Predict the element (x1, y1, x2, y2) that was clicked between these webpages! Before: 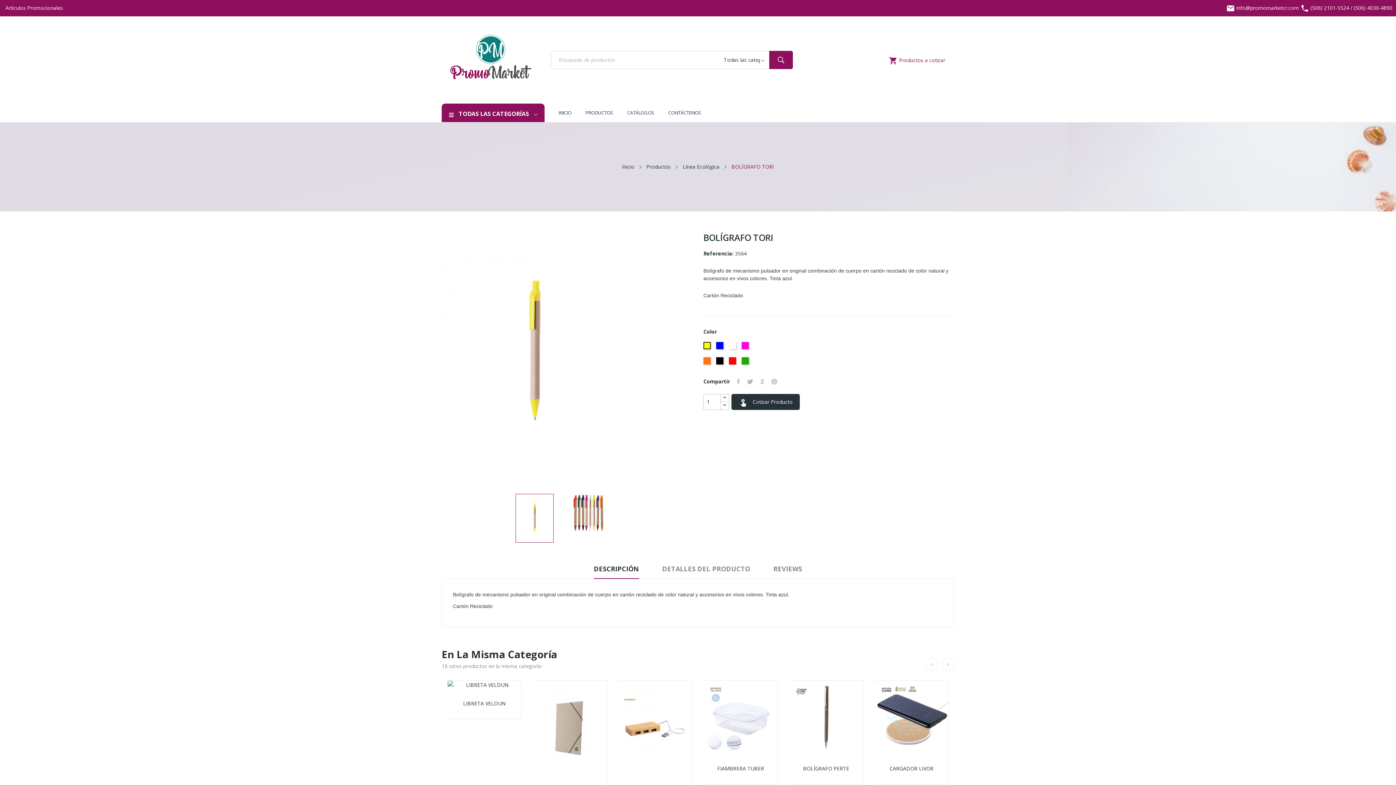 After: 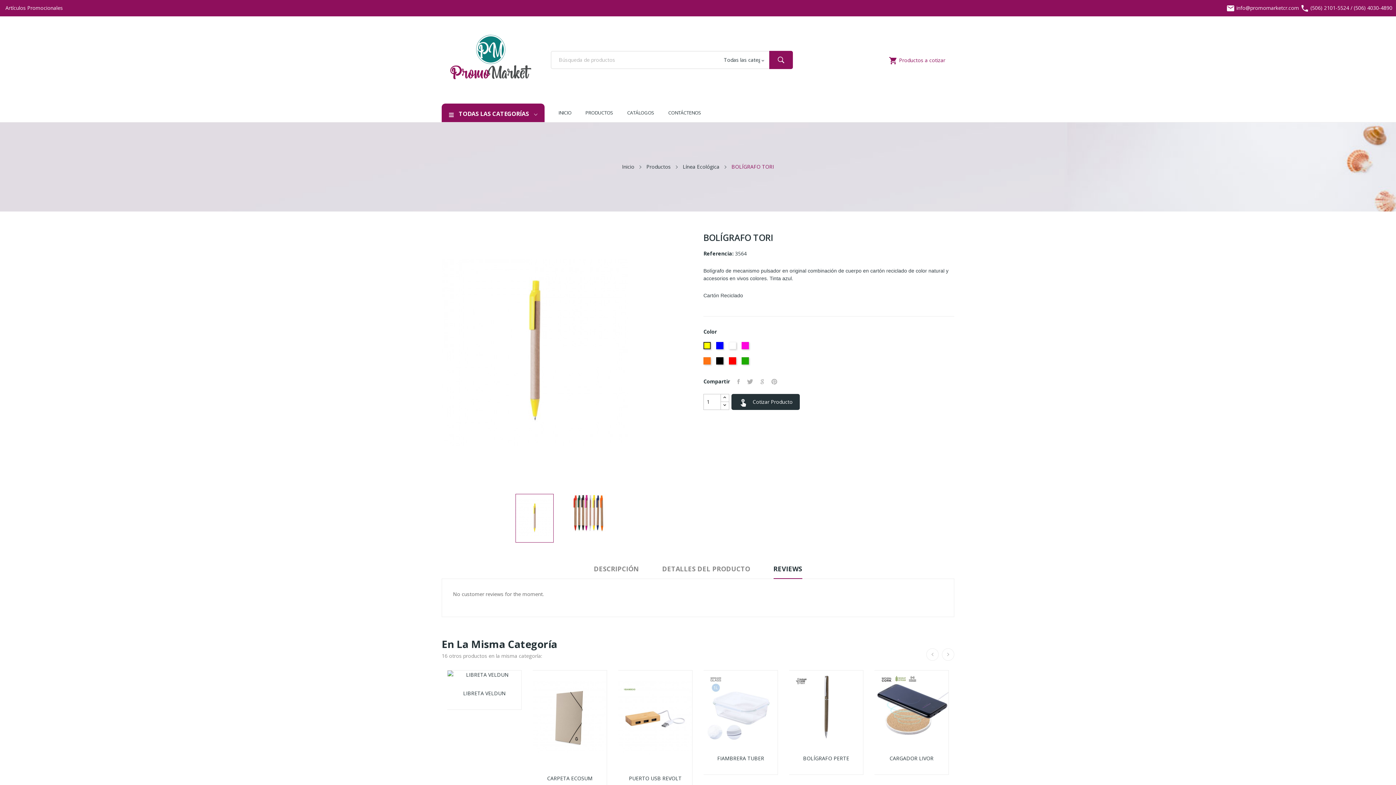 Action: bbox: (773, 564, 802, 578) label: REVIEWS